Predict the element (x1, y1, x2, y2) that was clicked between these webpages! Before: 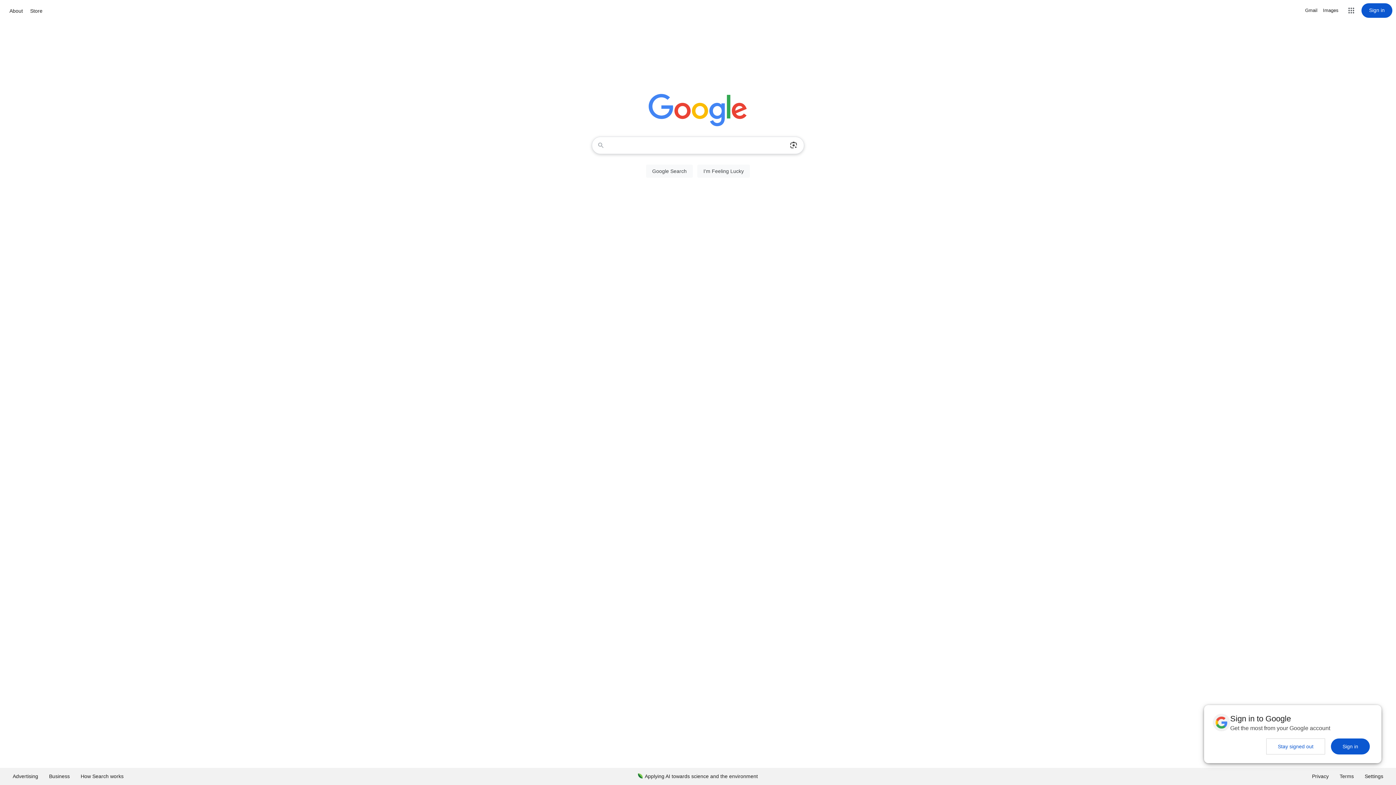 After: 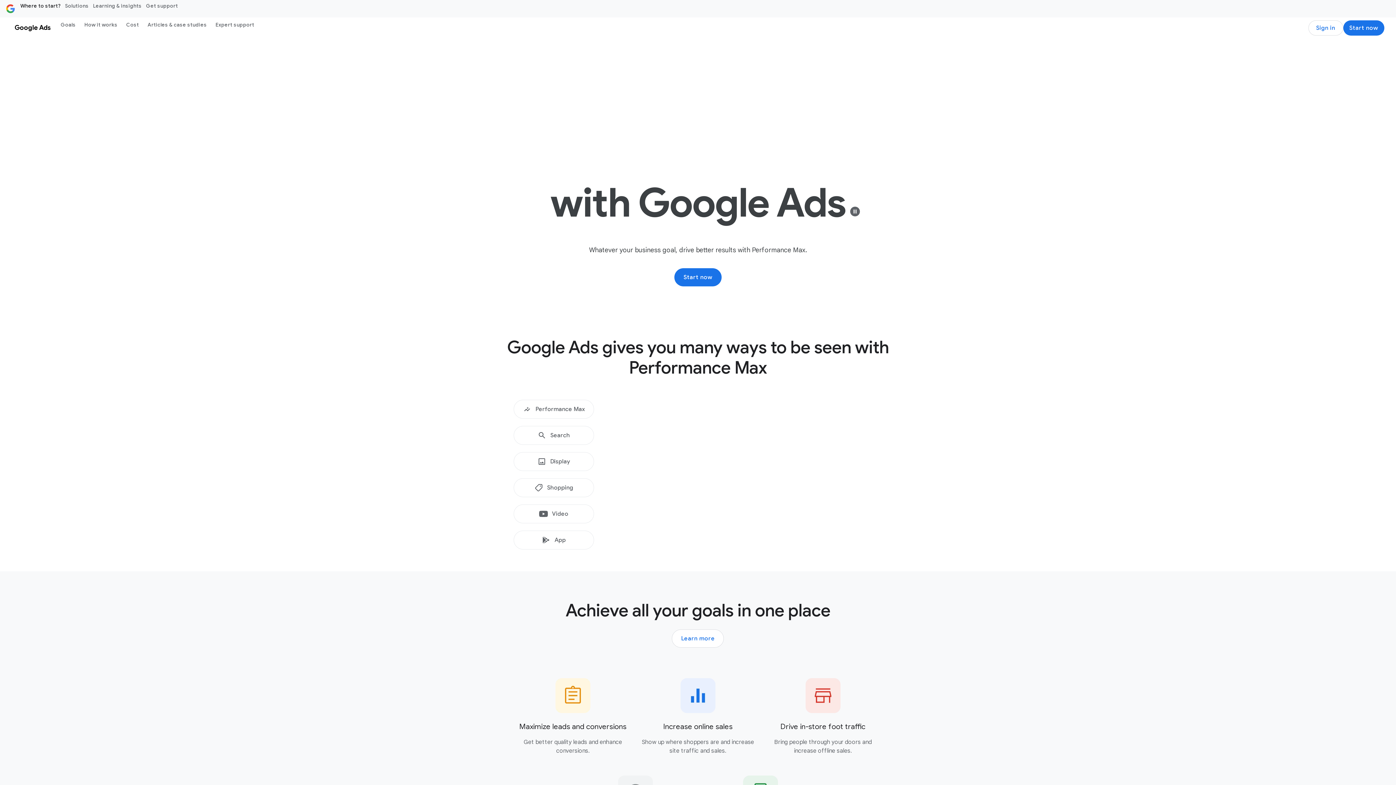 Action: bbox: (7, 768, 43, 785) label: Advertising